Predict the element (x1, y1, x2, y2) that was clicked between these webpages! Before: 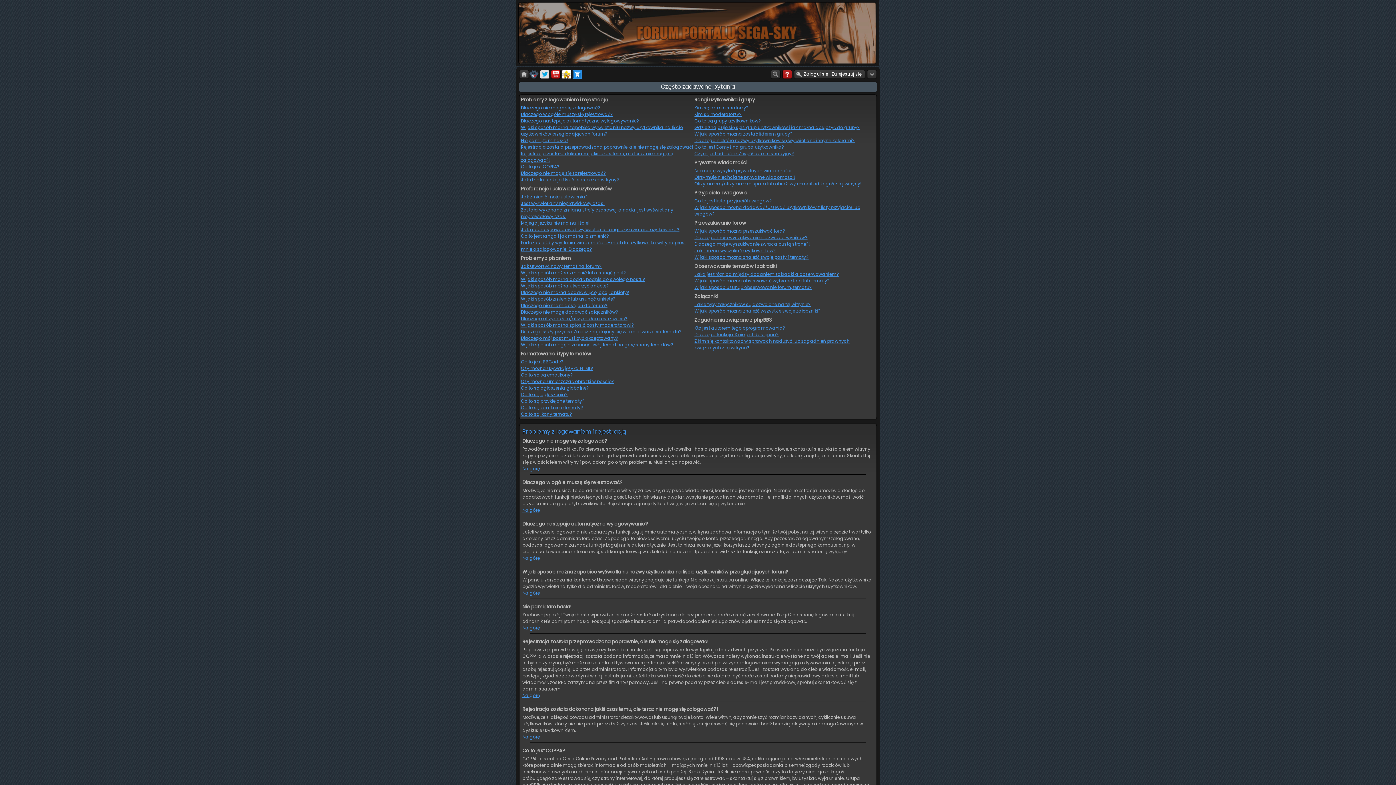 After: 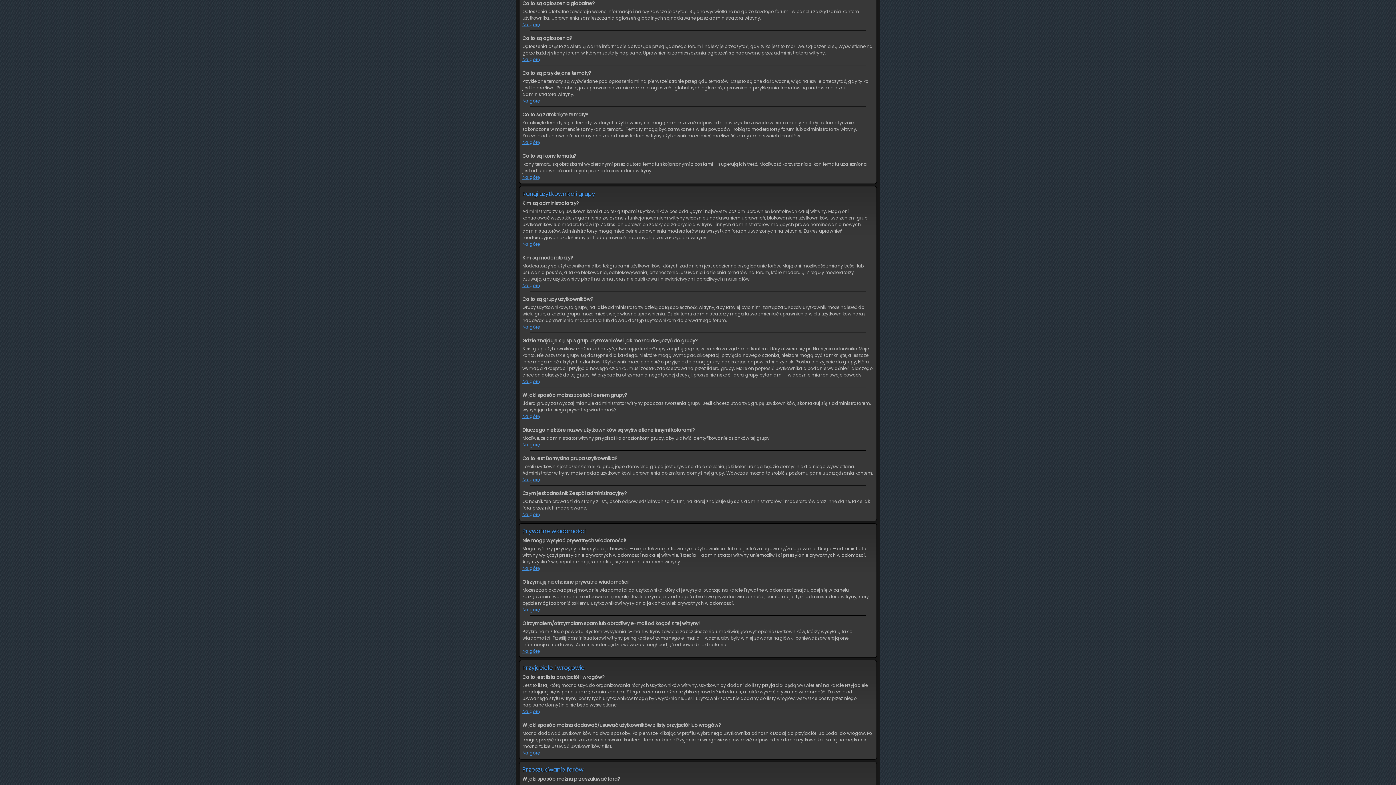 Action: label: Co to są ogłoszenia globalne? bbox: (521, 385, 589, 391)